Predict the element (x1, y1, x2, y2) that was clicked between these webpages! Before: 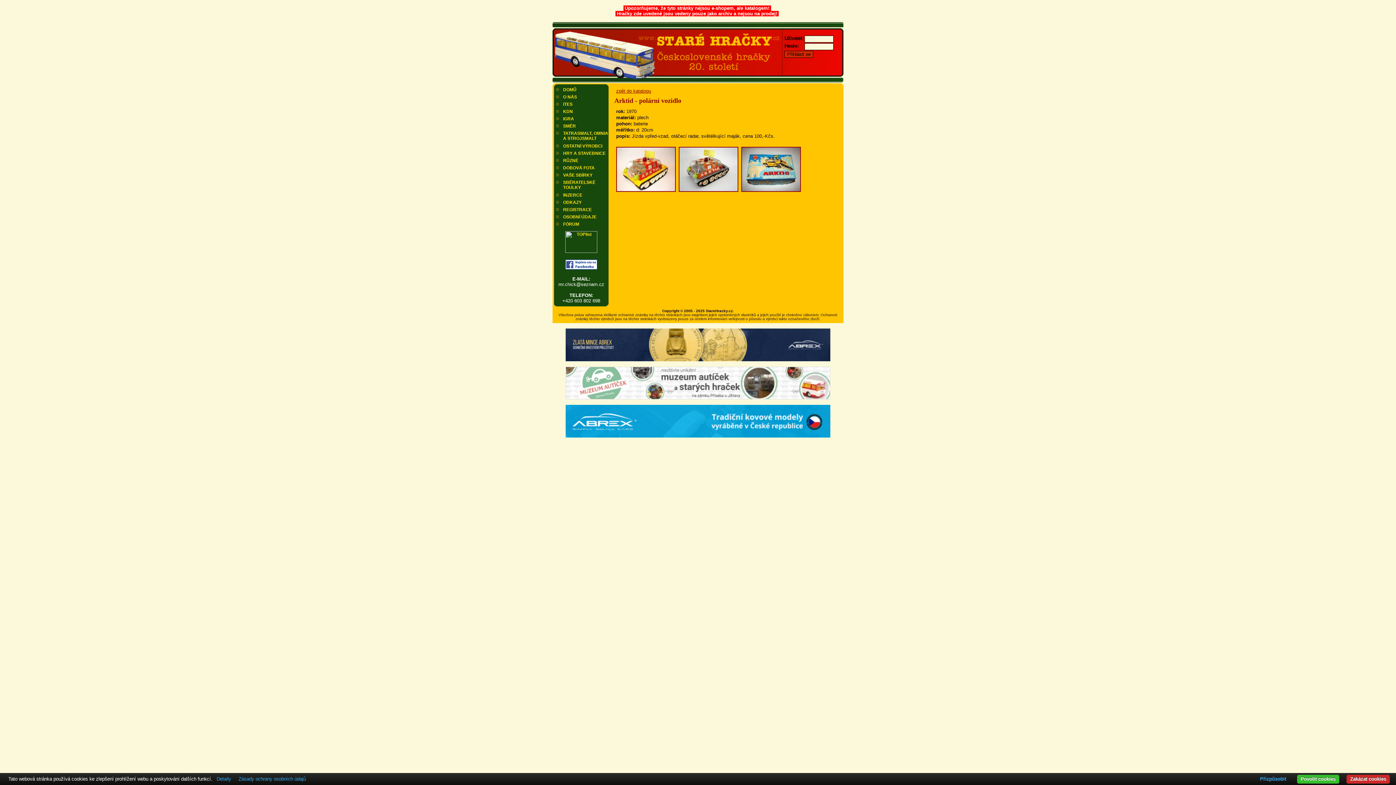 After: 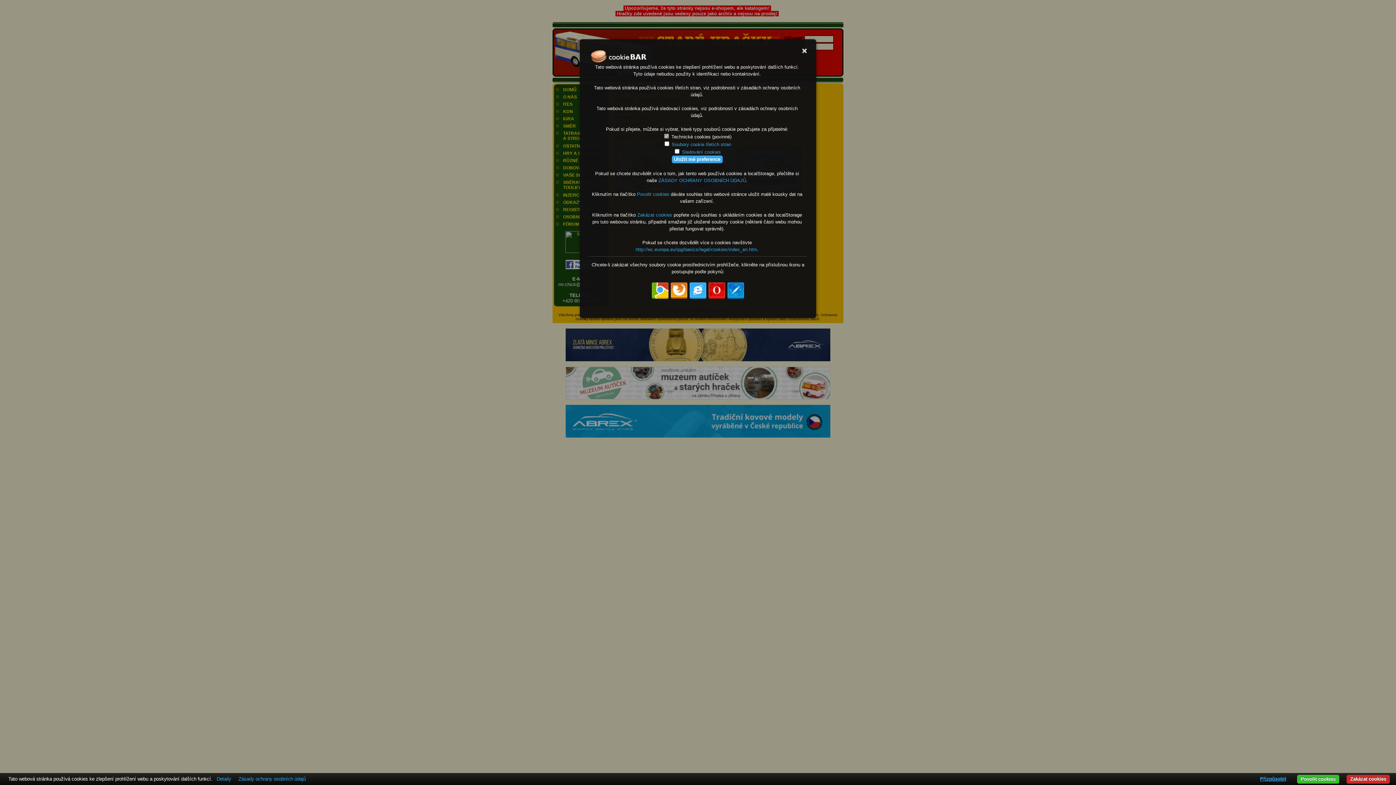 Action: label: Přizpůsobit bbox: (1256, 775, 1290, 784)